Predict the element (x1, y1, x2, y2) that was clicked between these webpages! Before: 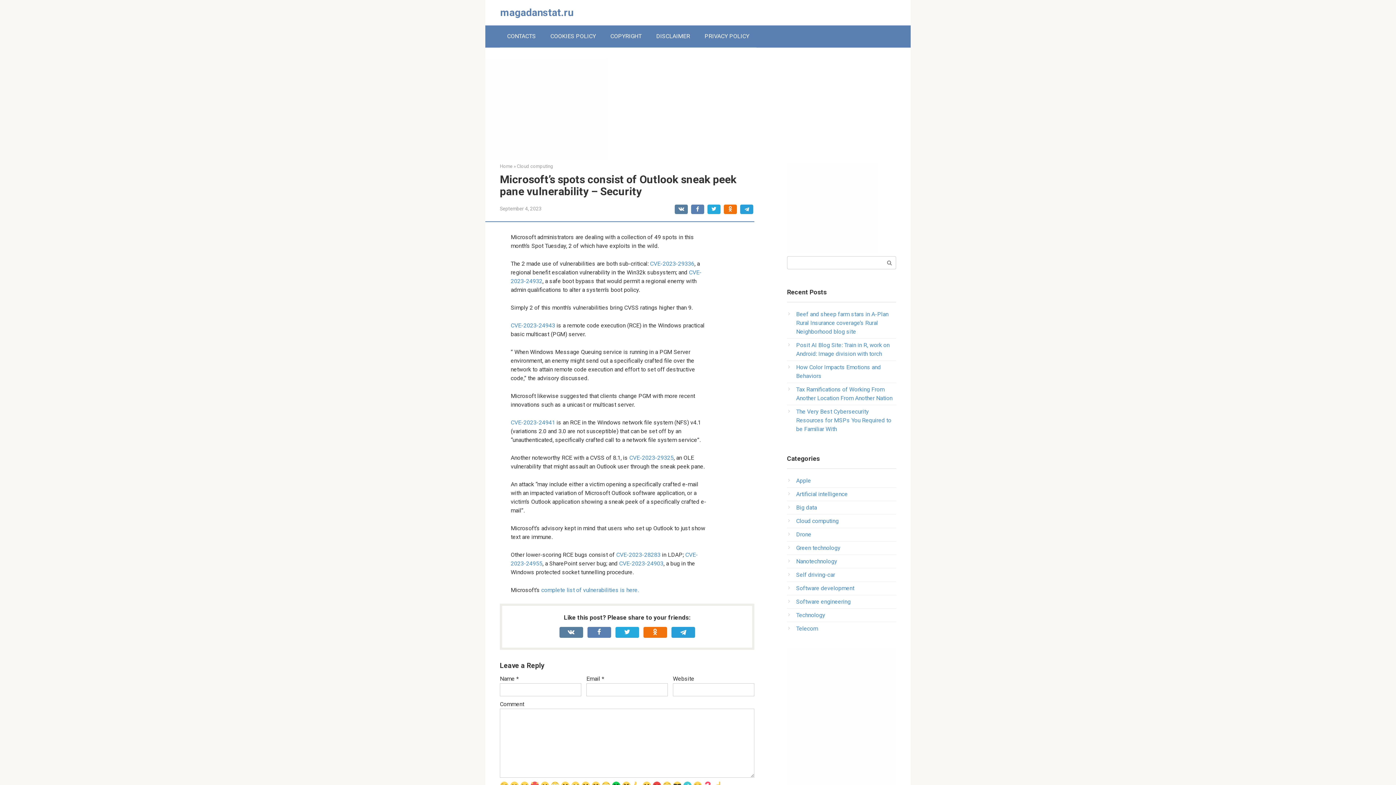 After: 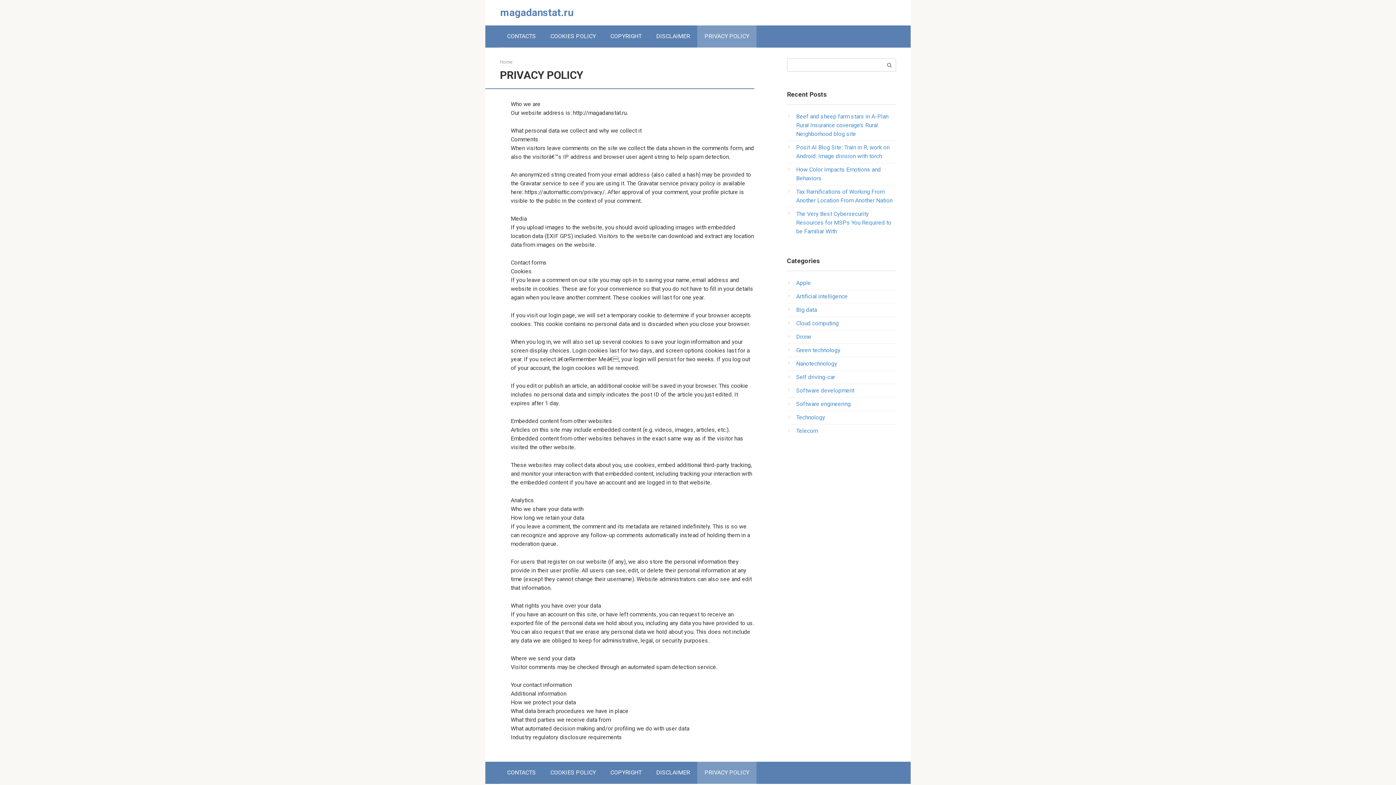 Action: bbox: (697, 25, 756, 47) label: PRIVACY POLICY